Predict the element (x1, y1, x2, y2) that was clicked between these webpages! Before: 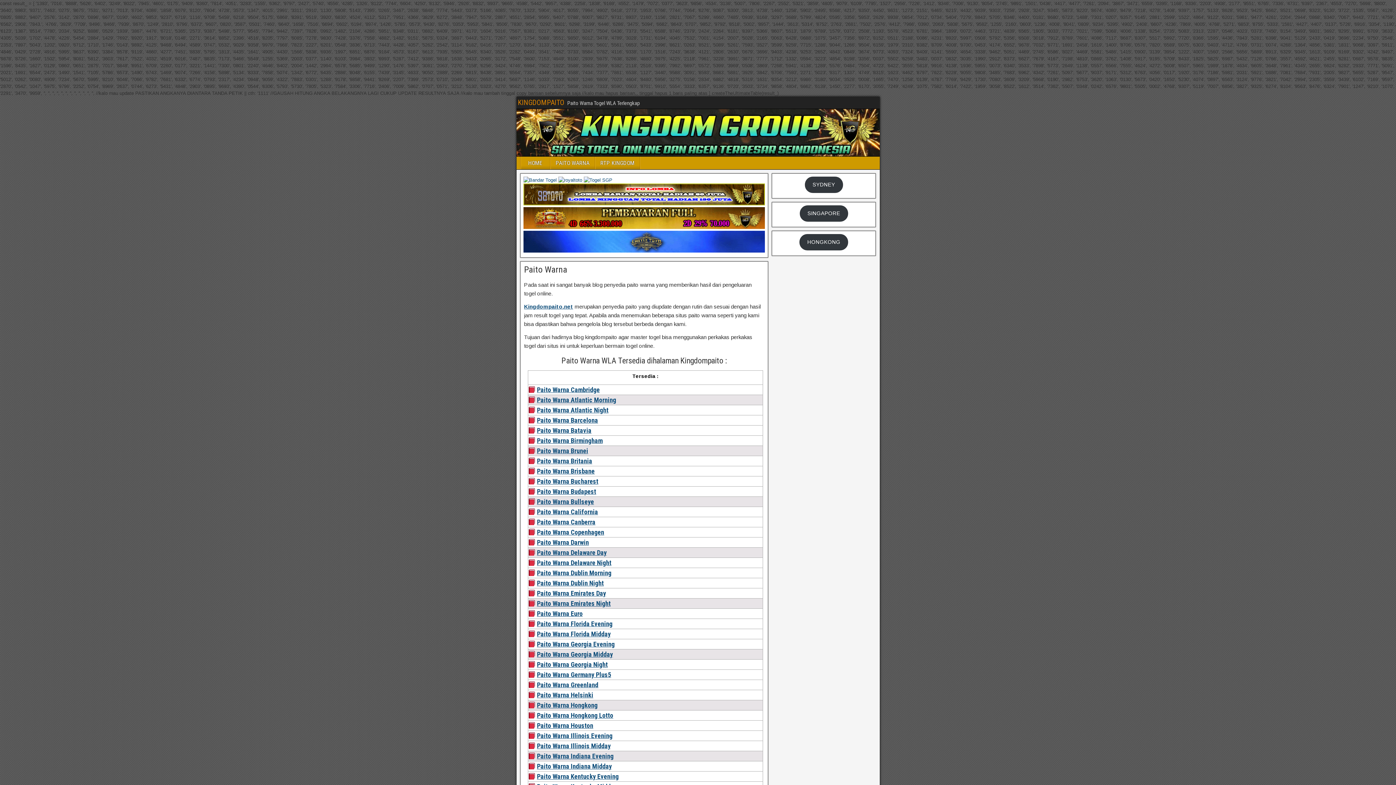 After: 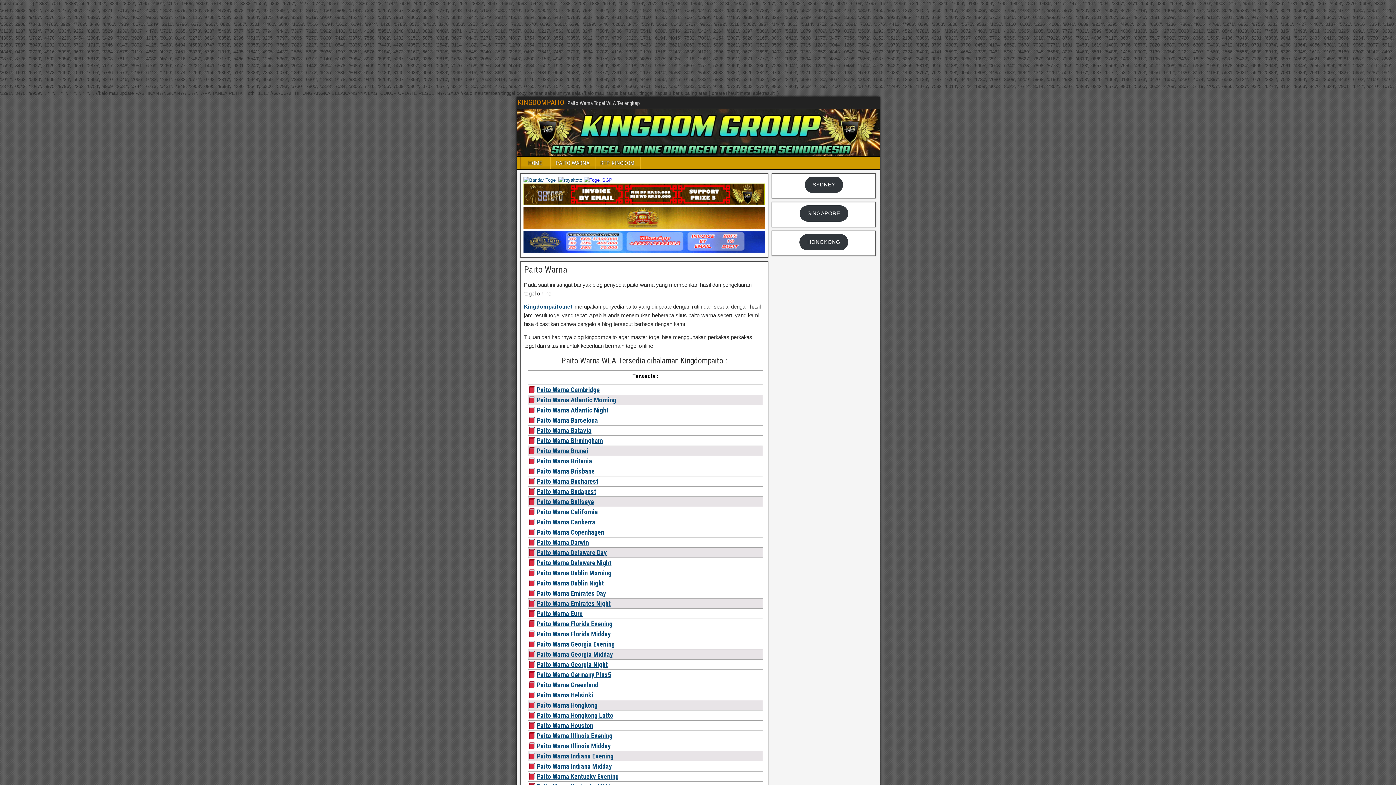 Action: bbox: (583, 177, 612, 182)